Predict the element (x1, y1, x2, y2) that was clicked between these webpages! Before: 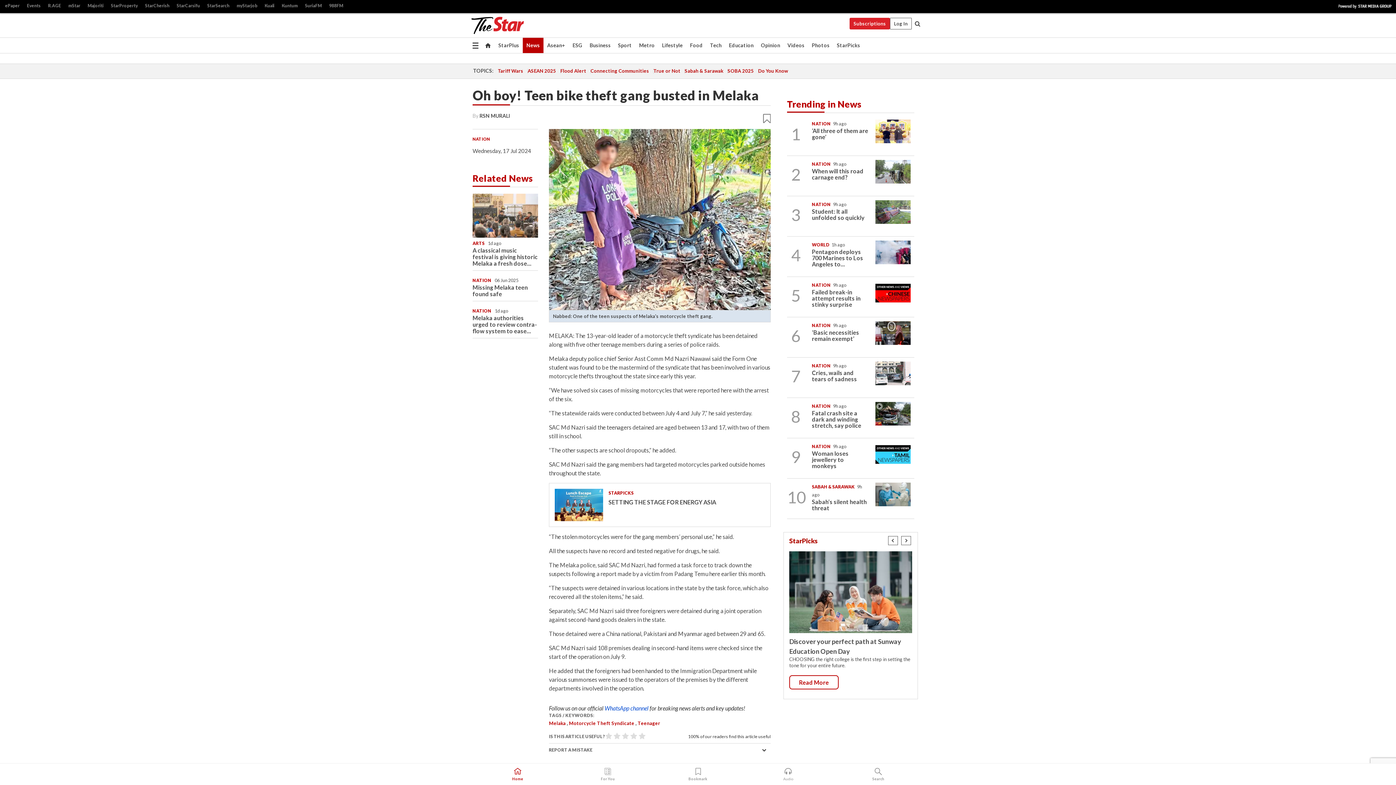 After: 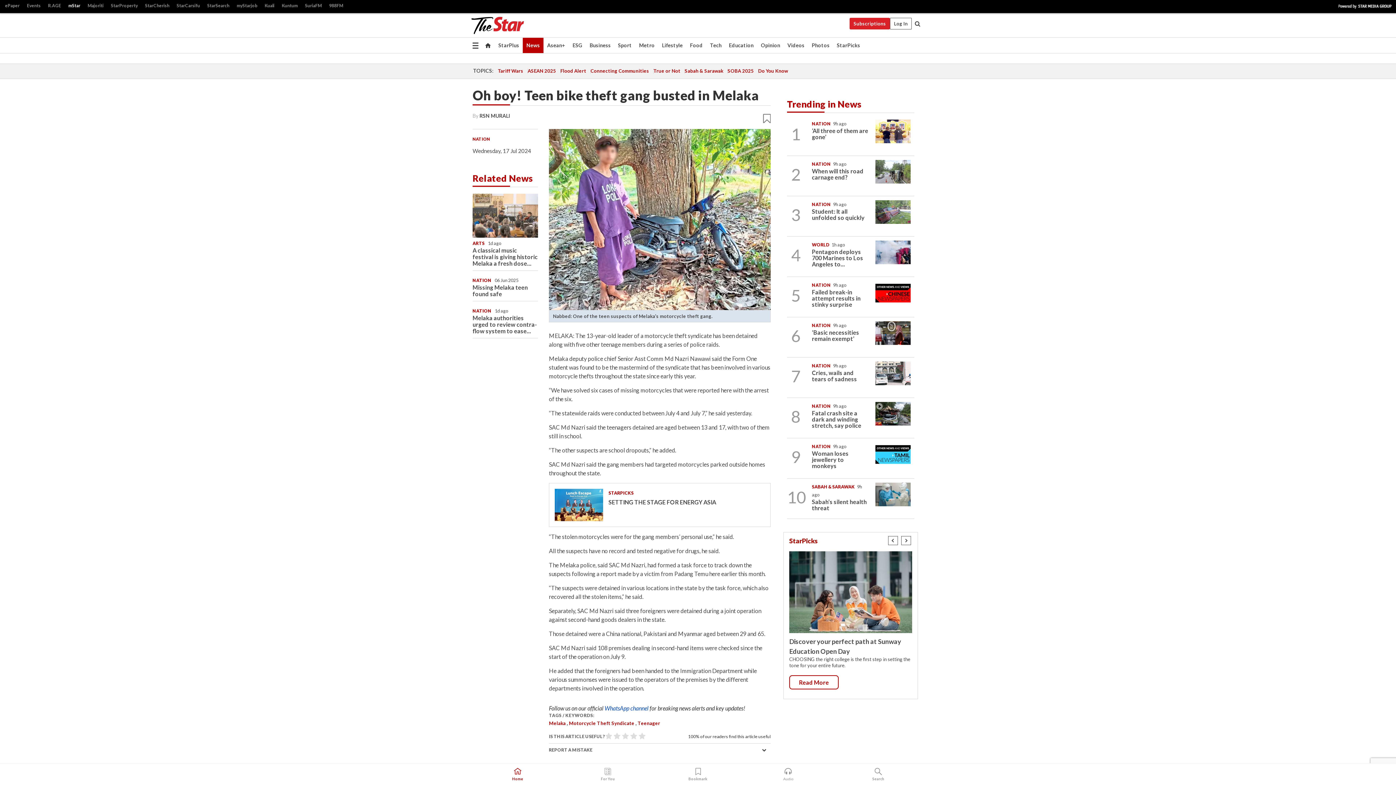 Action: label: mStar bbox: (64, 1, 84, 10)